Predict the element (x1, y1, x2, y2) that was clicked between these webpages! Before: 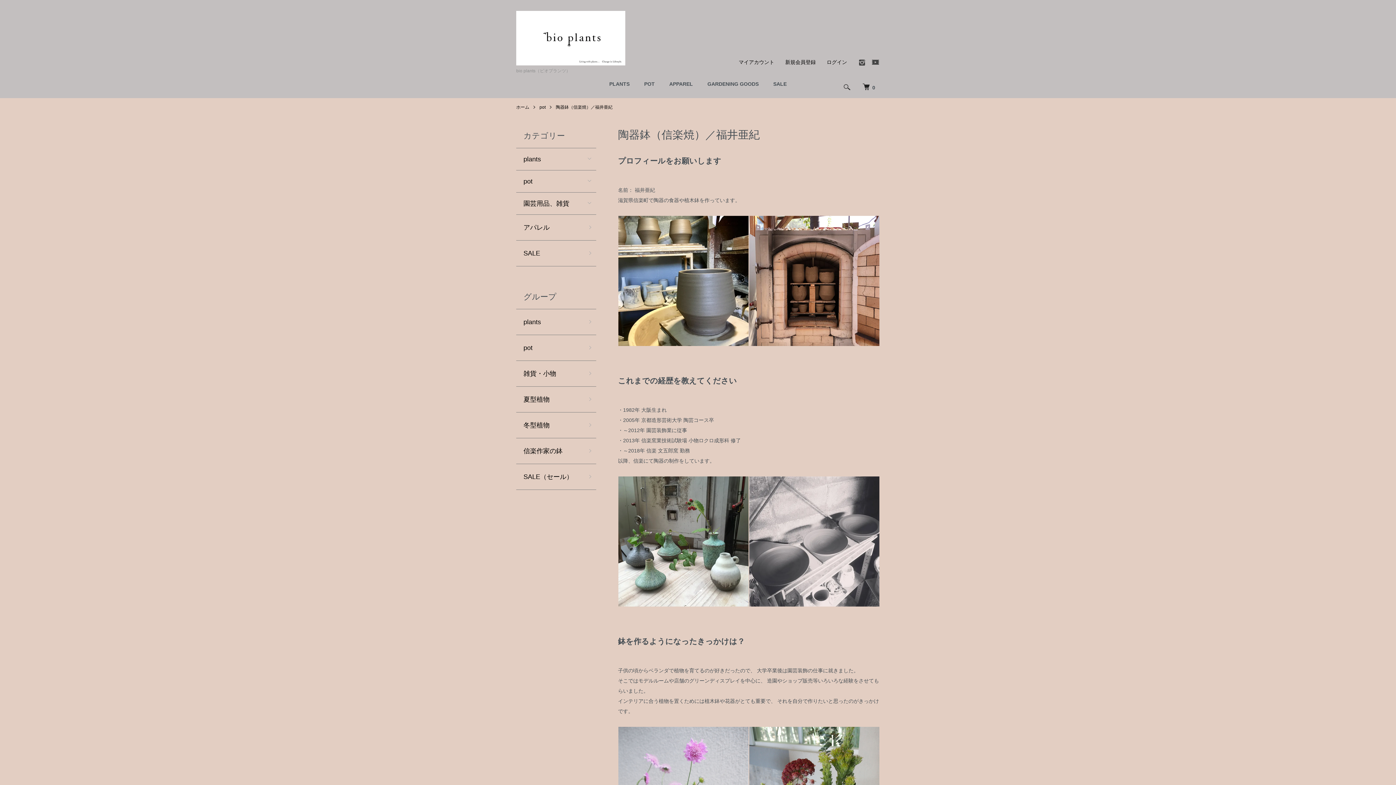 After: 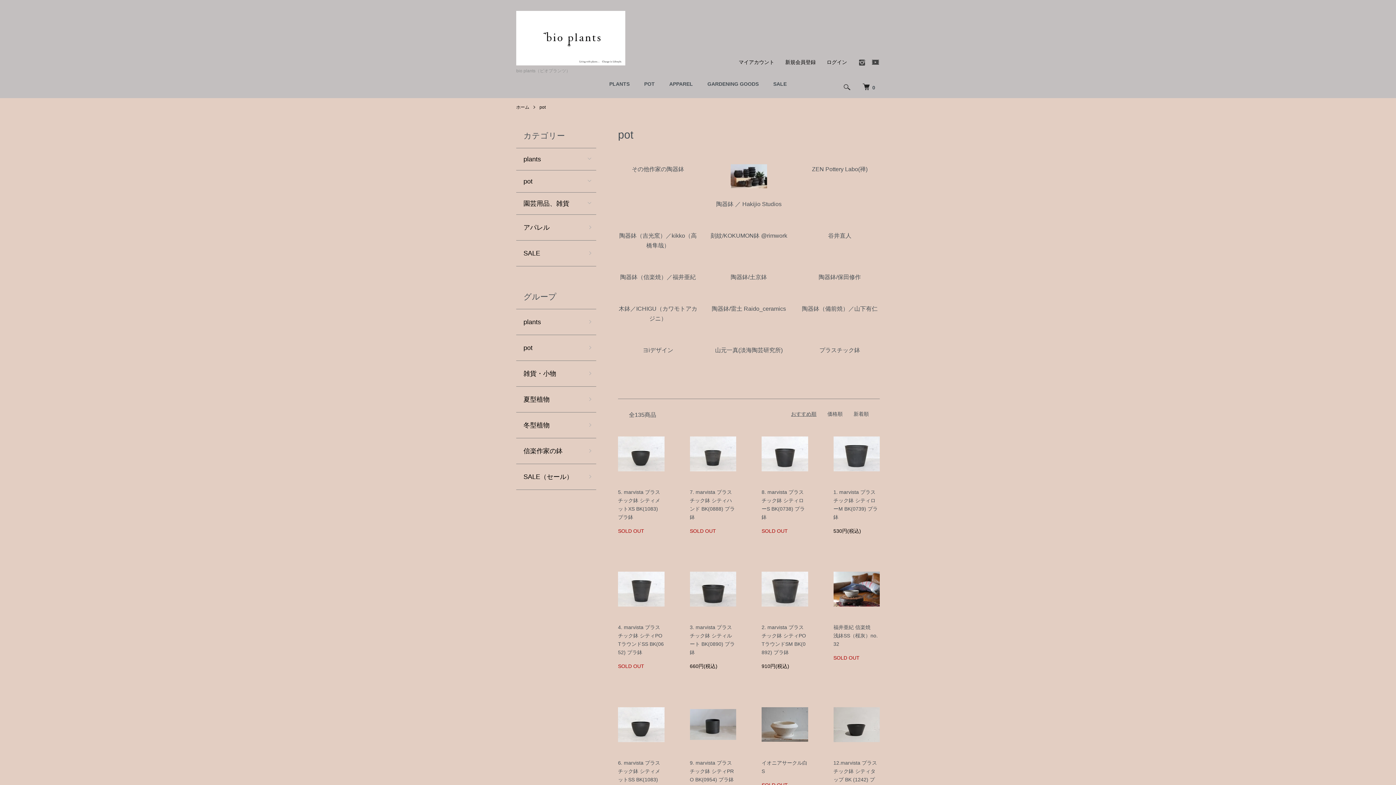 Action: bbox: (644, 81, 654, 86) label: POT